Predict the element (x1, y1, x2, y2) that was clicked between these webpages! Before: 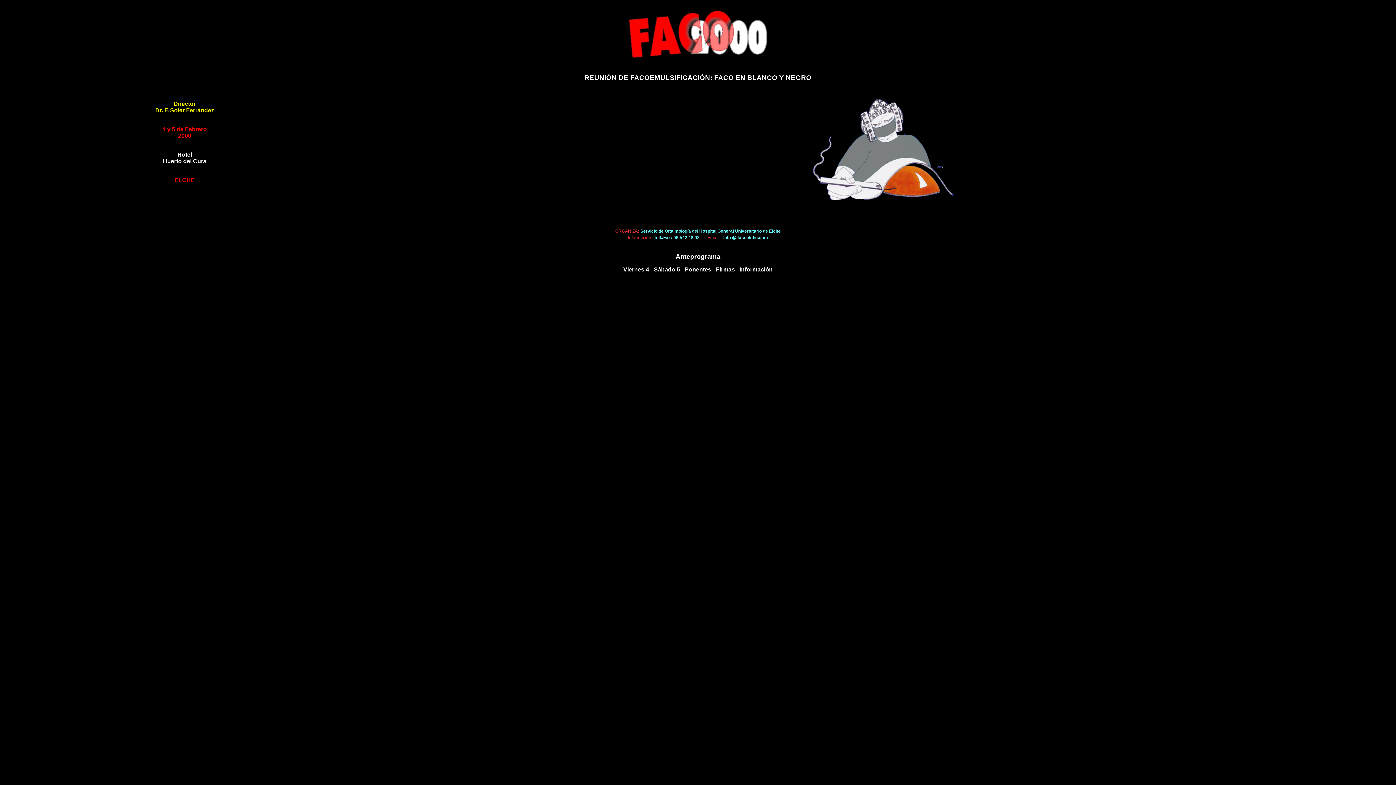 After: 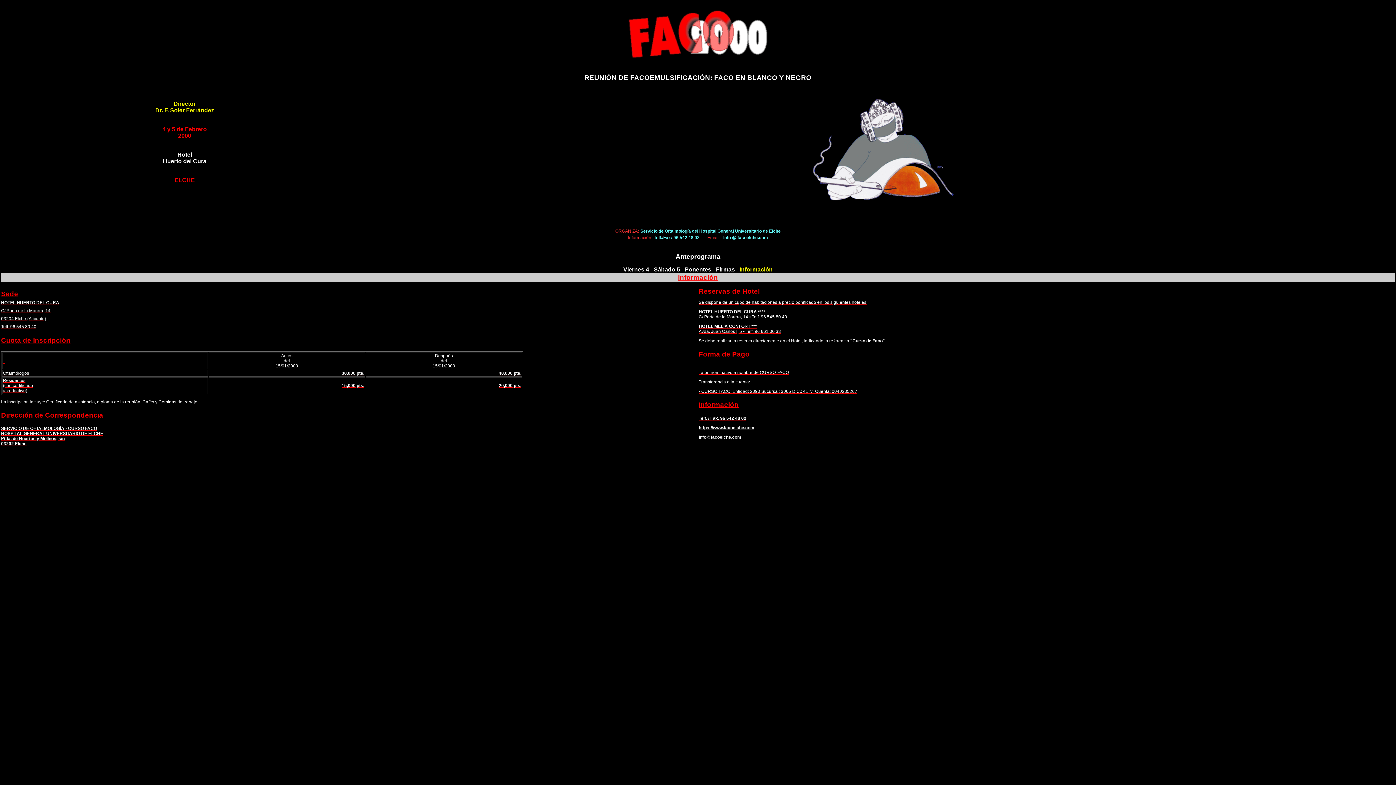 Action: label: Información bbox: (739, 266, 772, 272)